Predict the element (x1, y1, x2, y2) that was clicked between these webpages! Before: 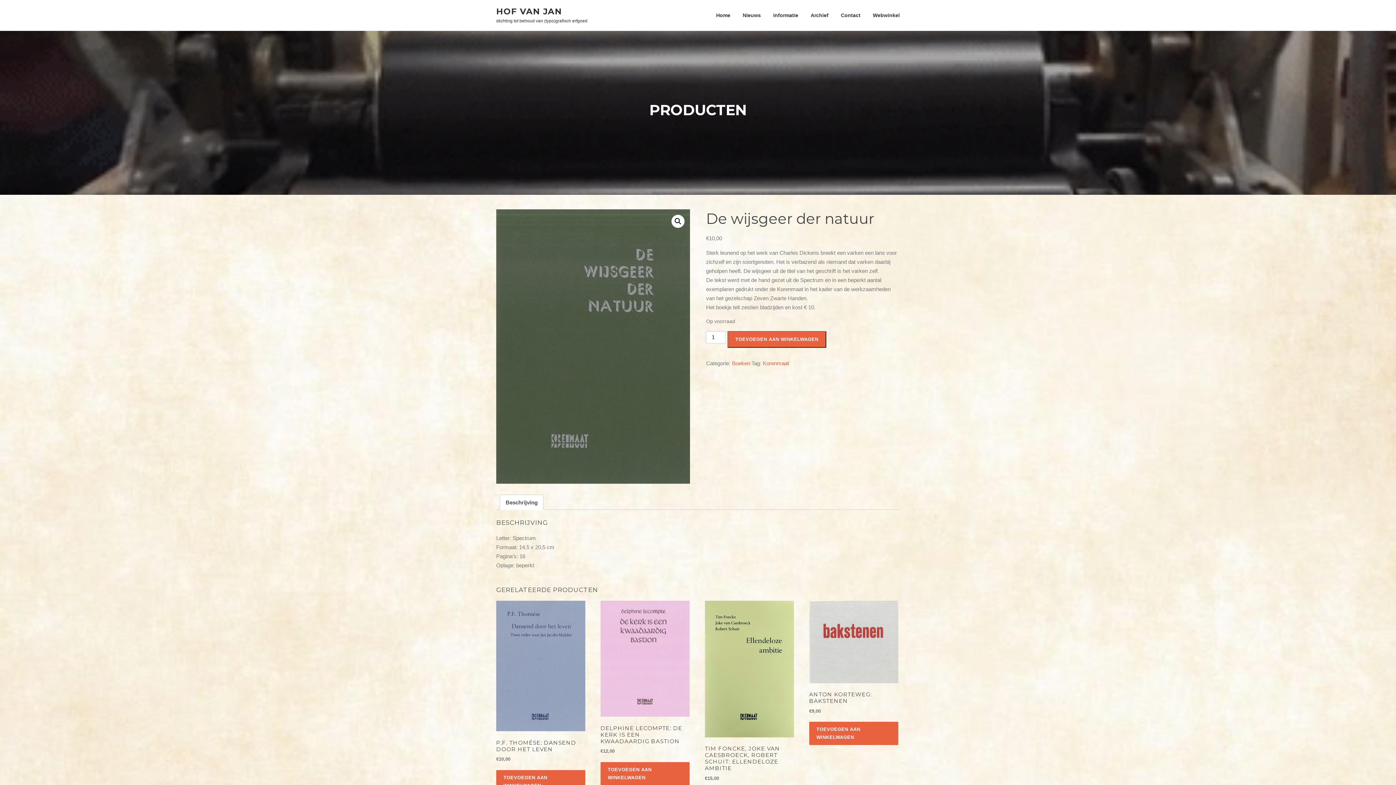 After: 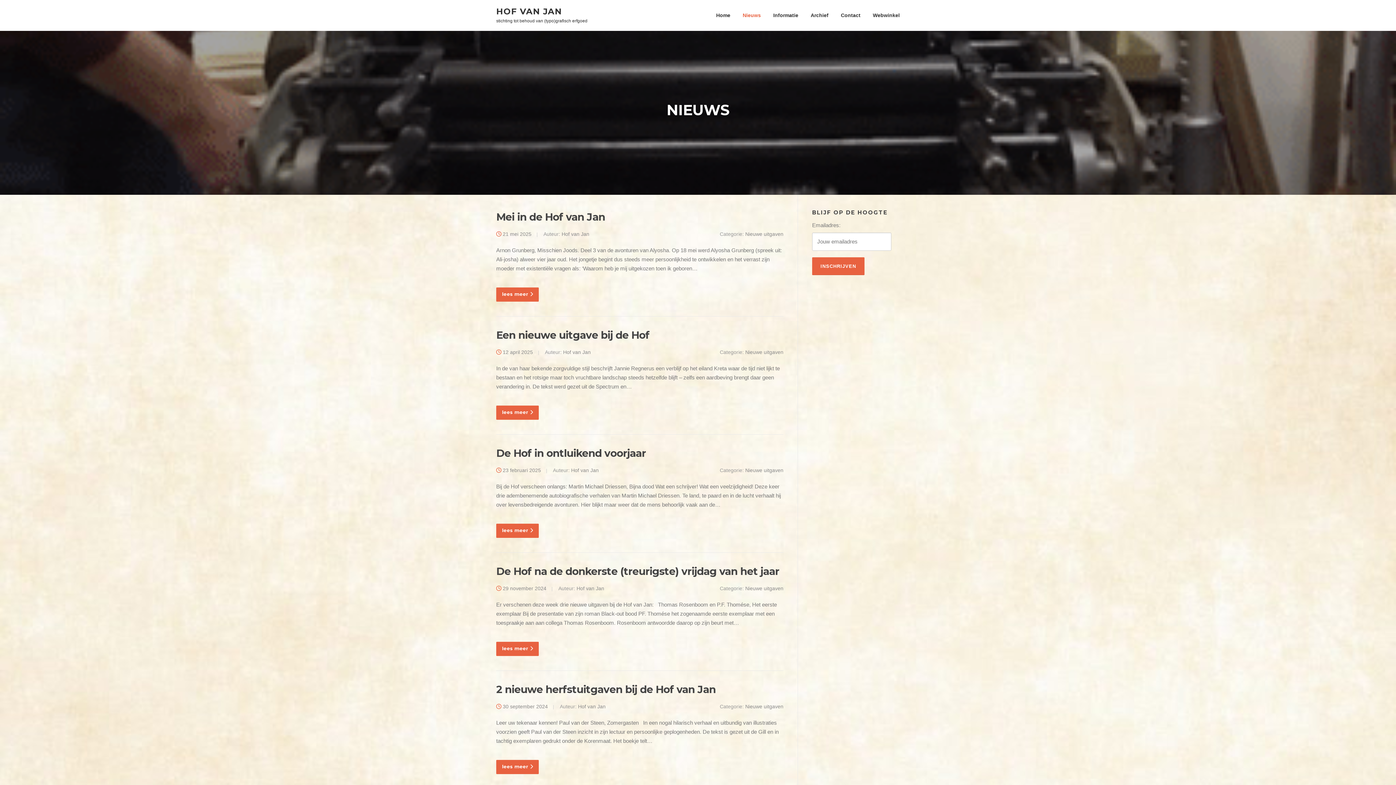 Action: bbox: (736, 0, 767, 30) label: Nieuws